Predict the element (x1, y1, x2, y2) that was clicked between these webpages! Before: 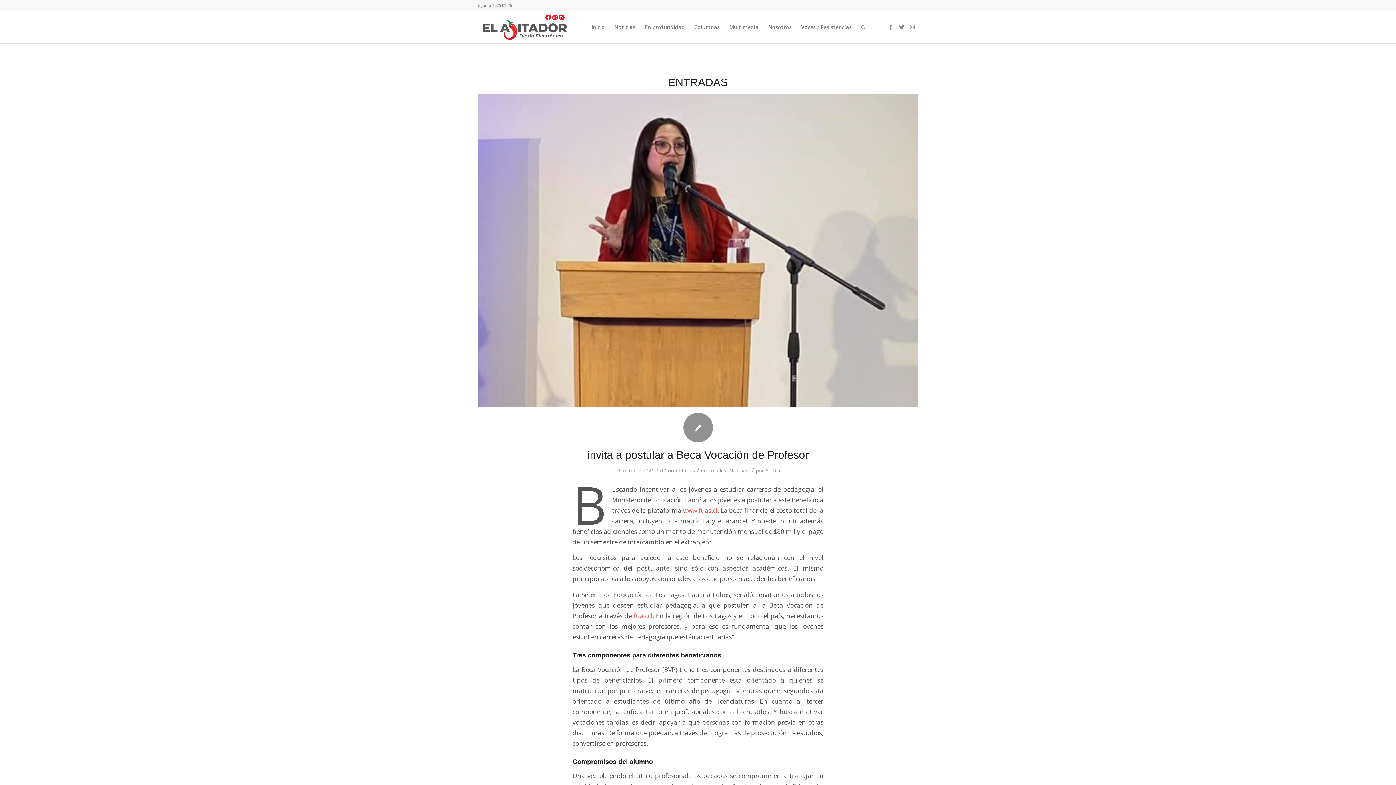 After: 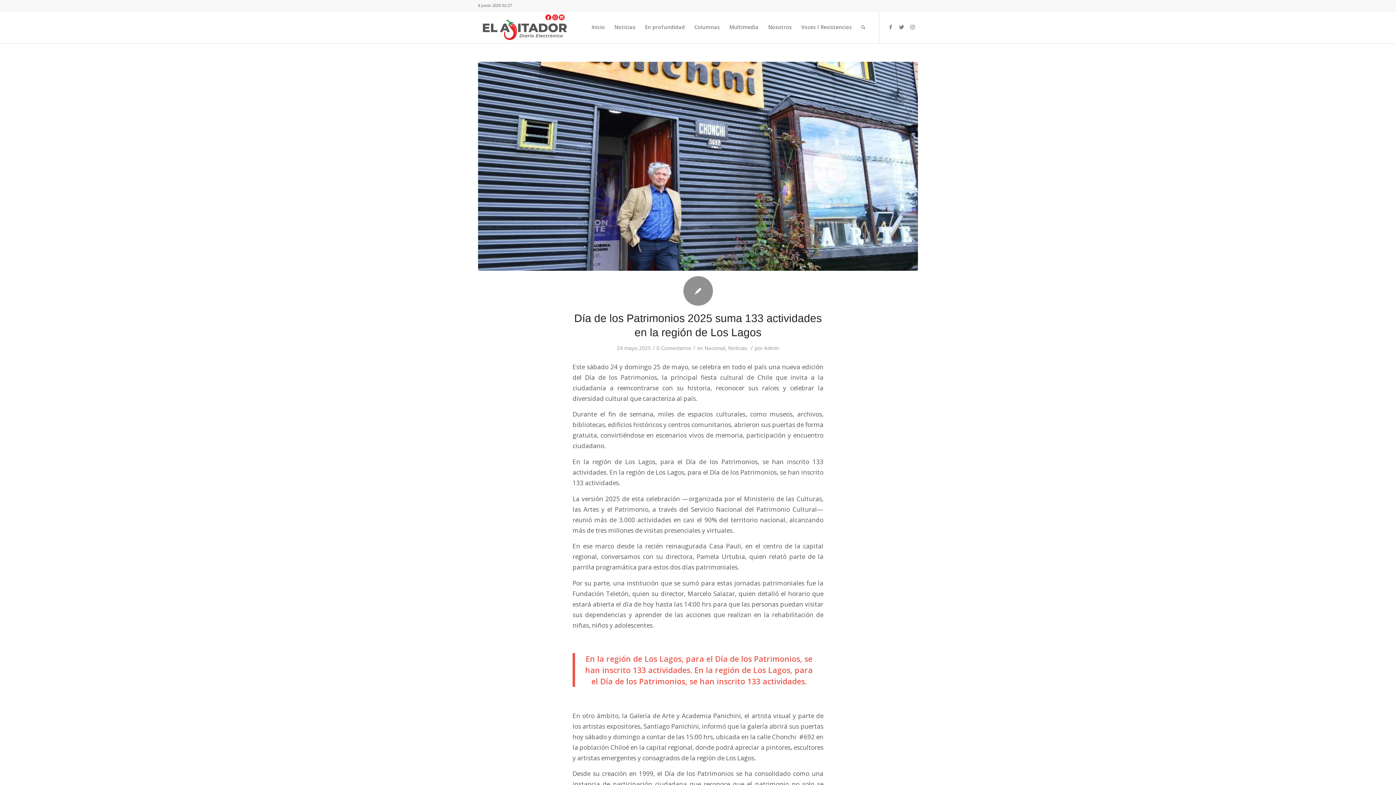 Action: label: Noticias bbox: (729, 467, 748, 474)